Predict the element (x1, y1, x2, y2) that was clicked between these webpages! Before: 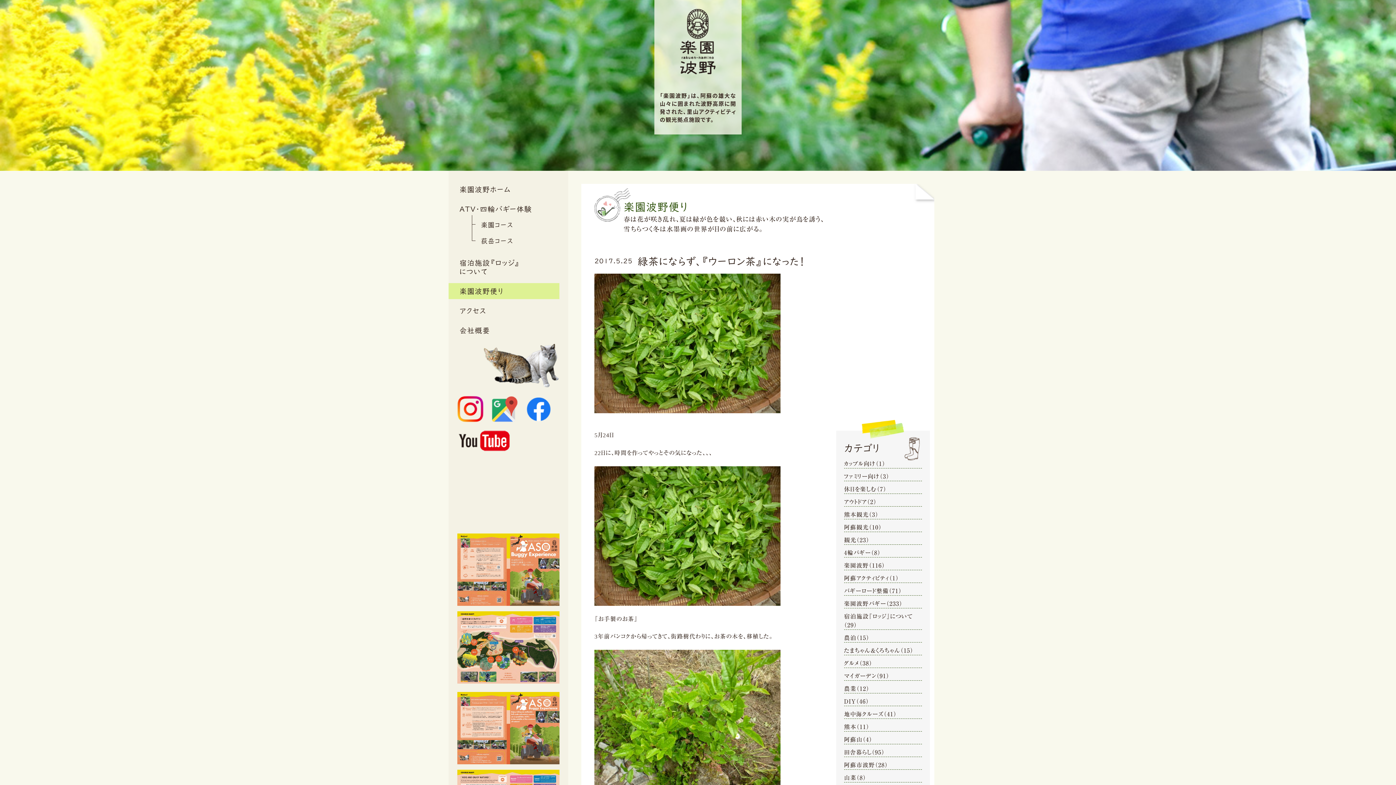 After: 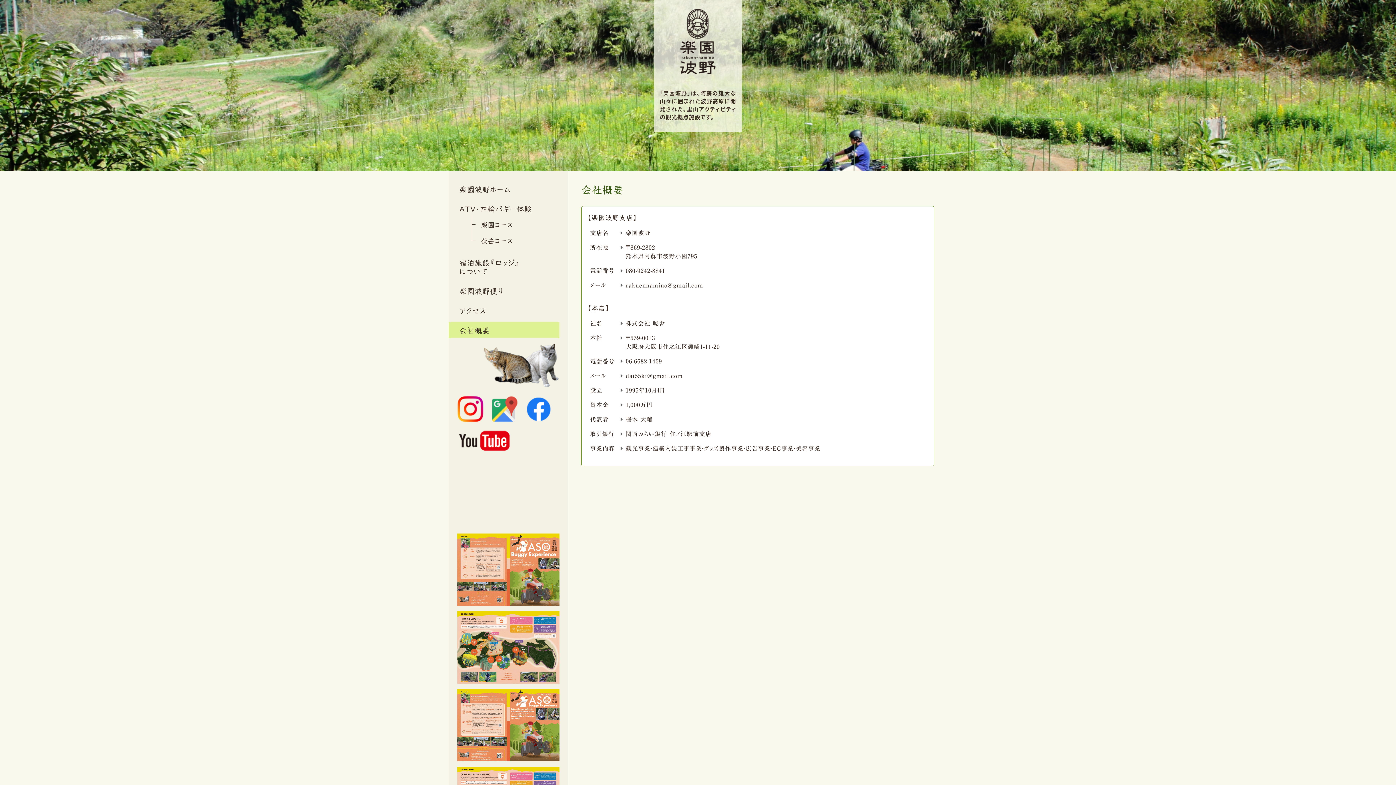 Action: label: 会社概要 bbox: (448, 322, 559, 338)